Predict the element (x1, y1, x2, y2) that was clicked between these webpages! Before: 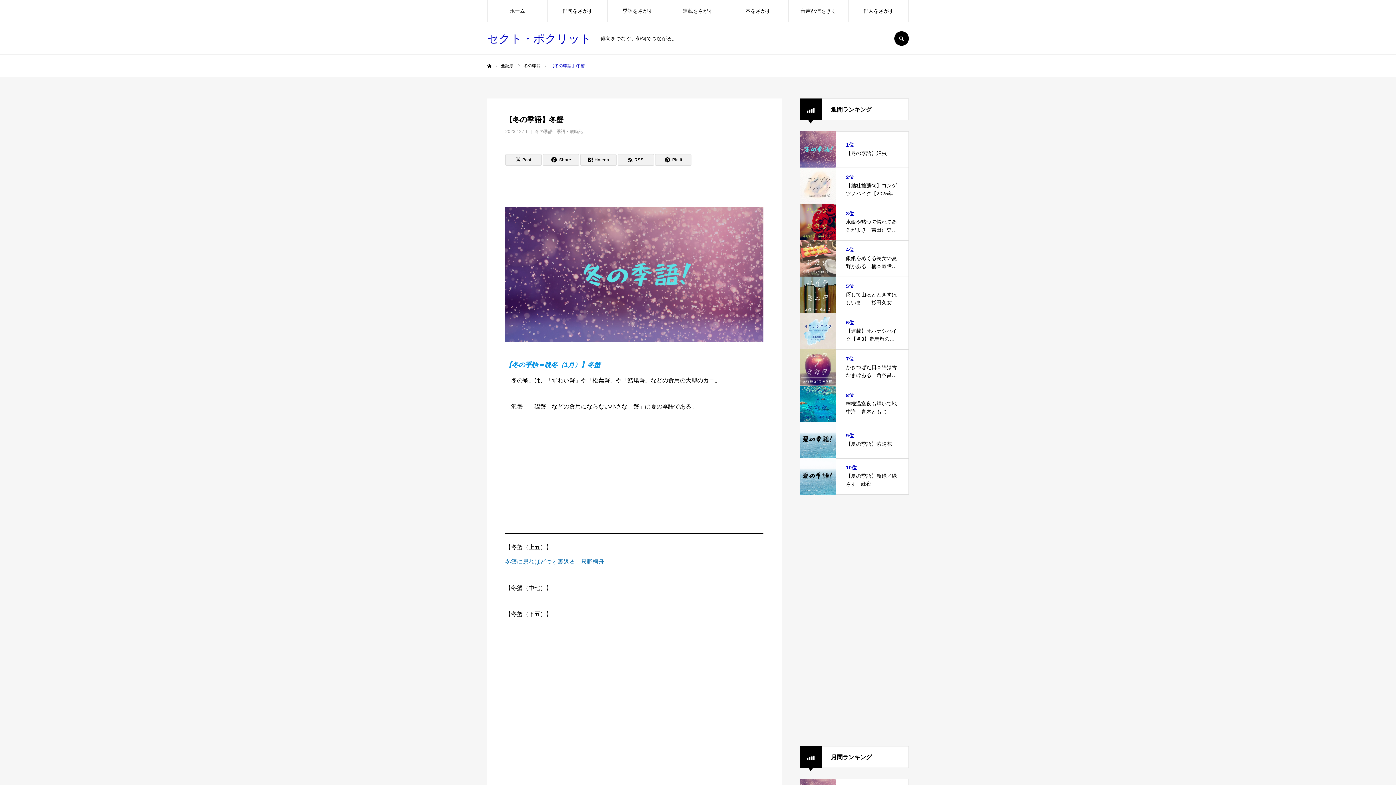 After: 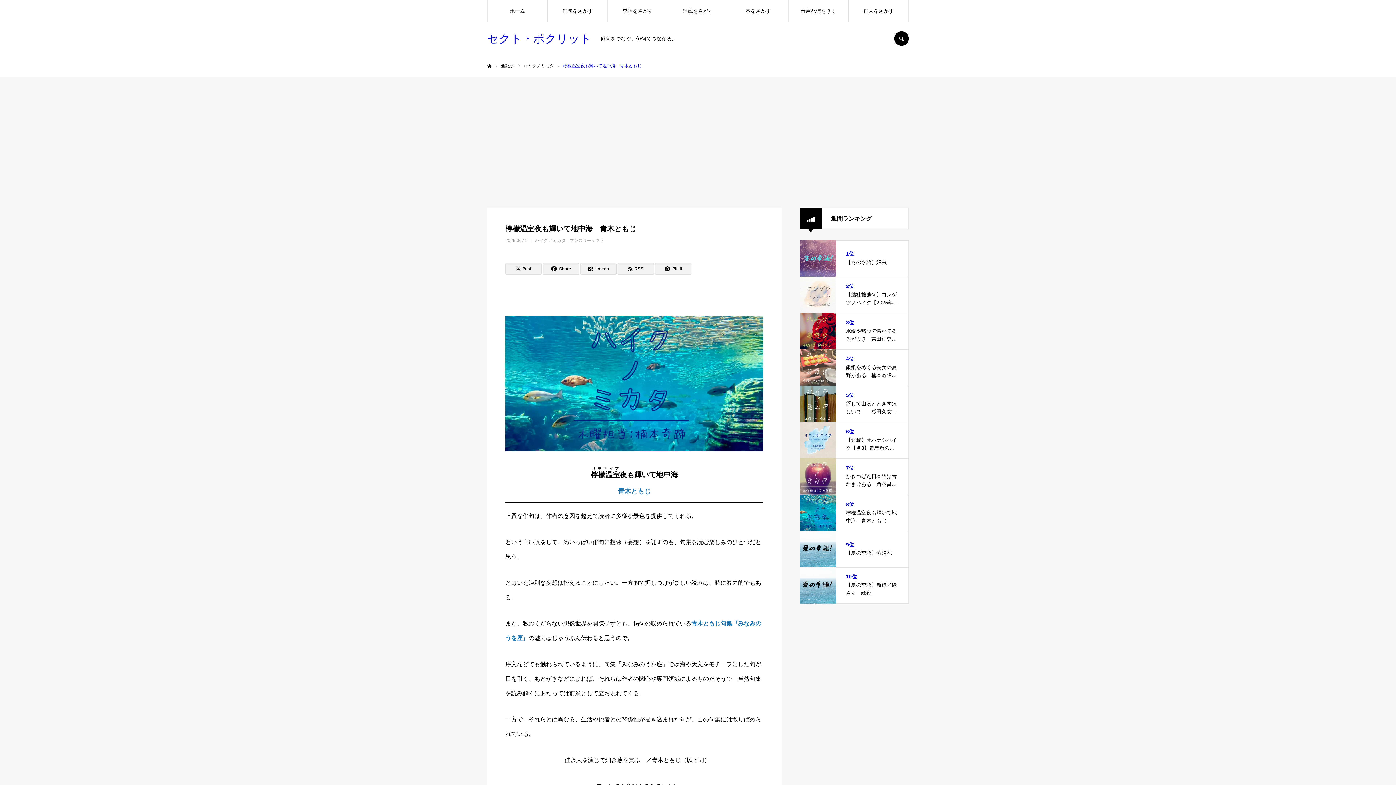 Action: bbox: (800, 385, 909, 422) label: 8位

檸檬温室夜も輝いて地中海　青木ともじ